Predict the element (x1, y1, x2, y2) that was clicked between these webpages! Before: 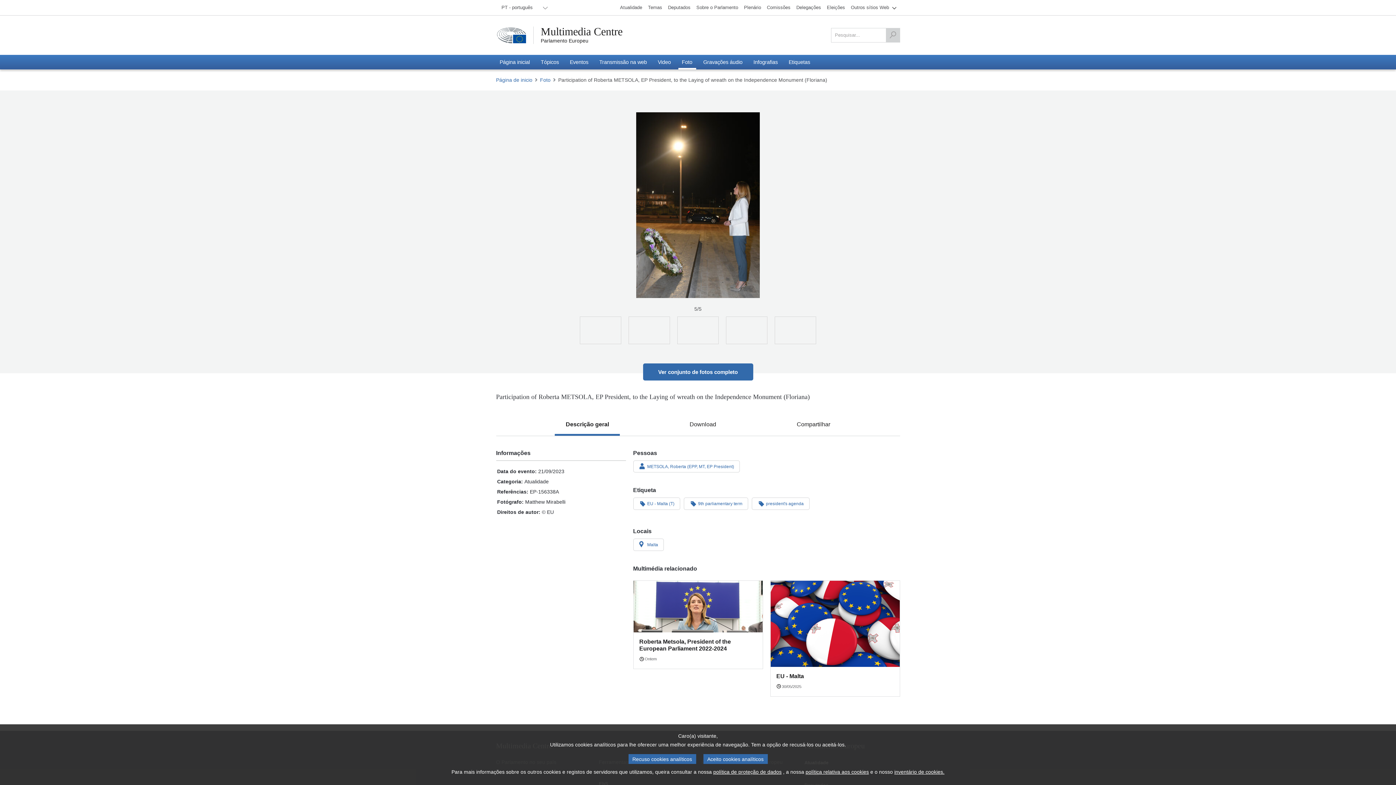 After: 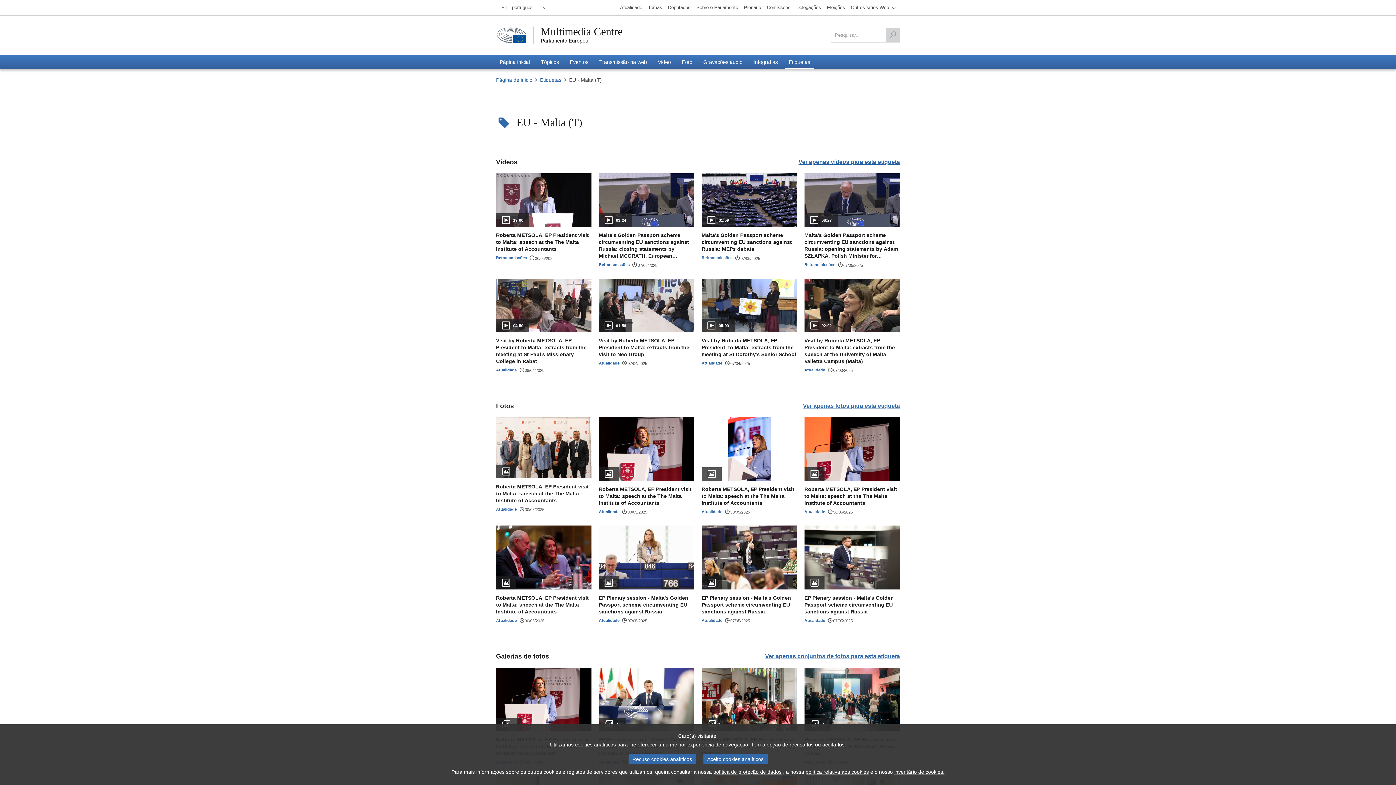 Action: bbox: (633, 497, 680, 510) label: EU - Malta (T)